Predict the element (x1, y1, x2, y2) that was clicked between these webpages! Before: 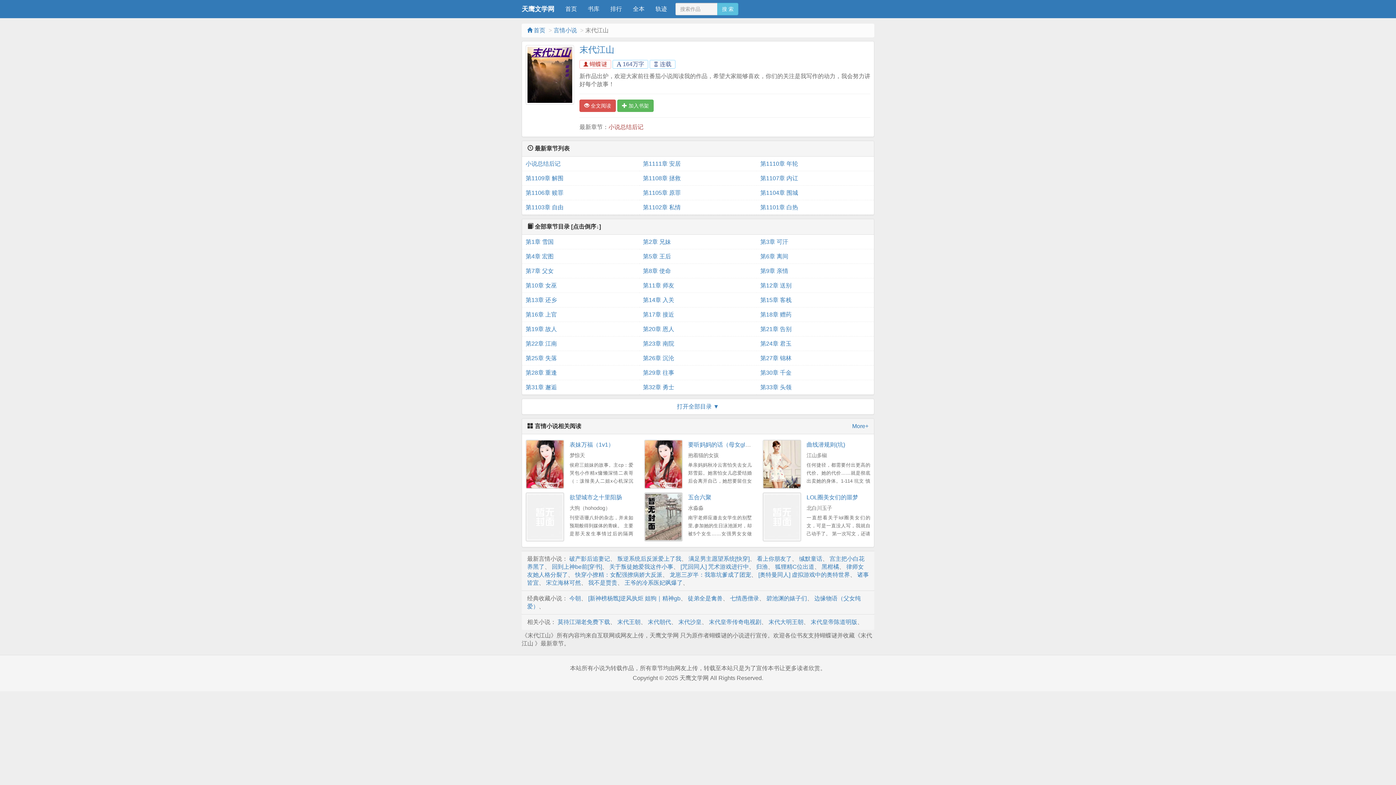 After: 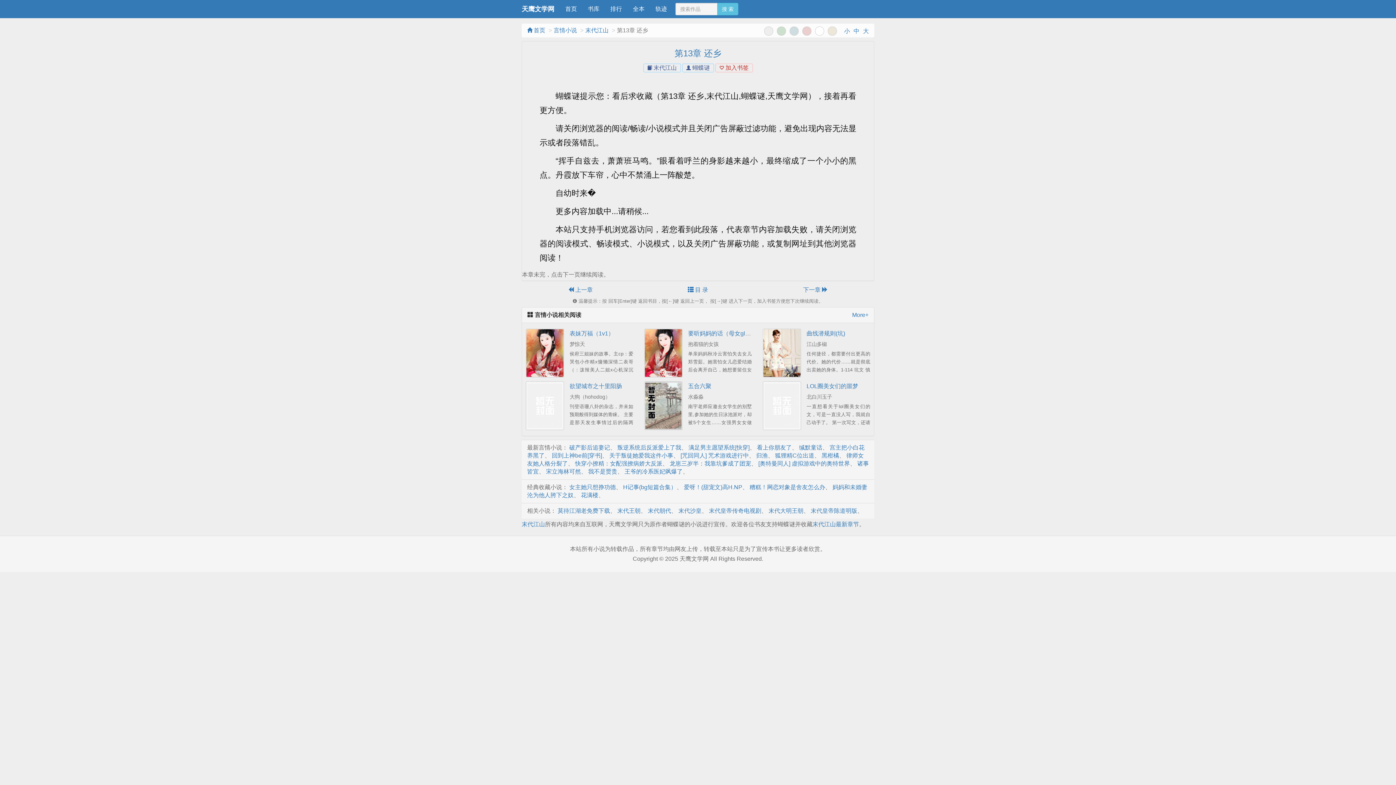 Action: label: 第13章 还乡 bbox: (525, 293, 635, 307)